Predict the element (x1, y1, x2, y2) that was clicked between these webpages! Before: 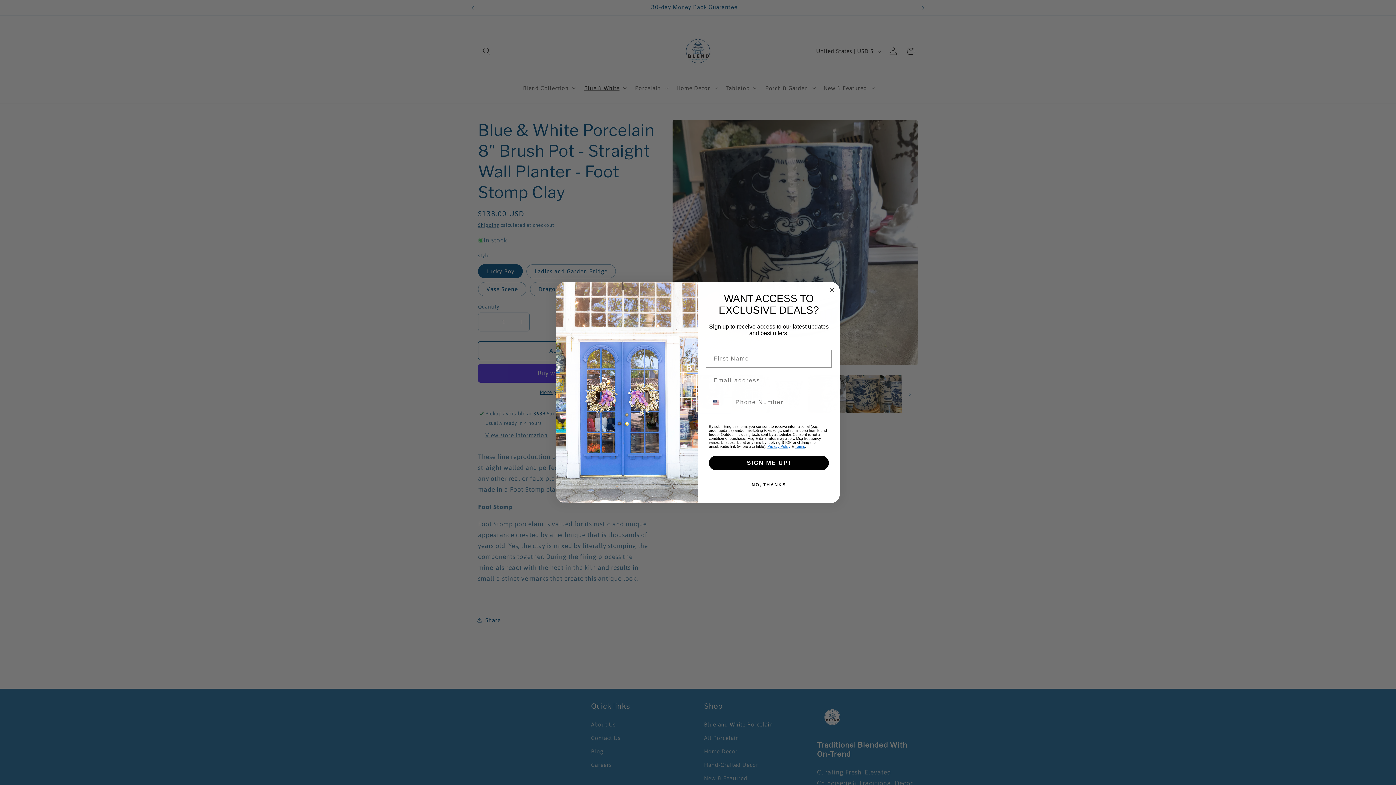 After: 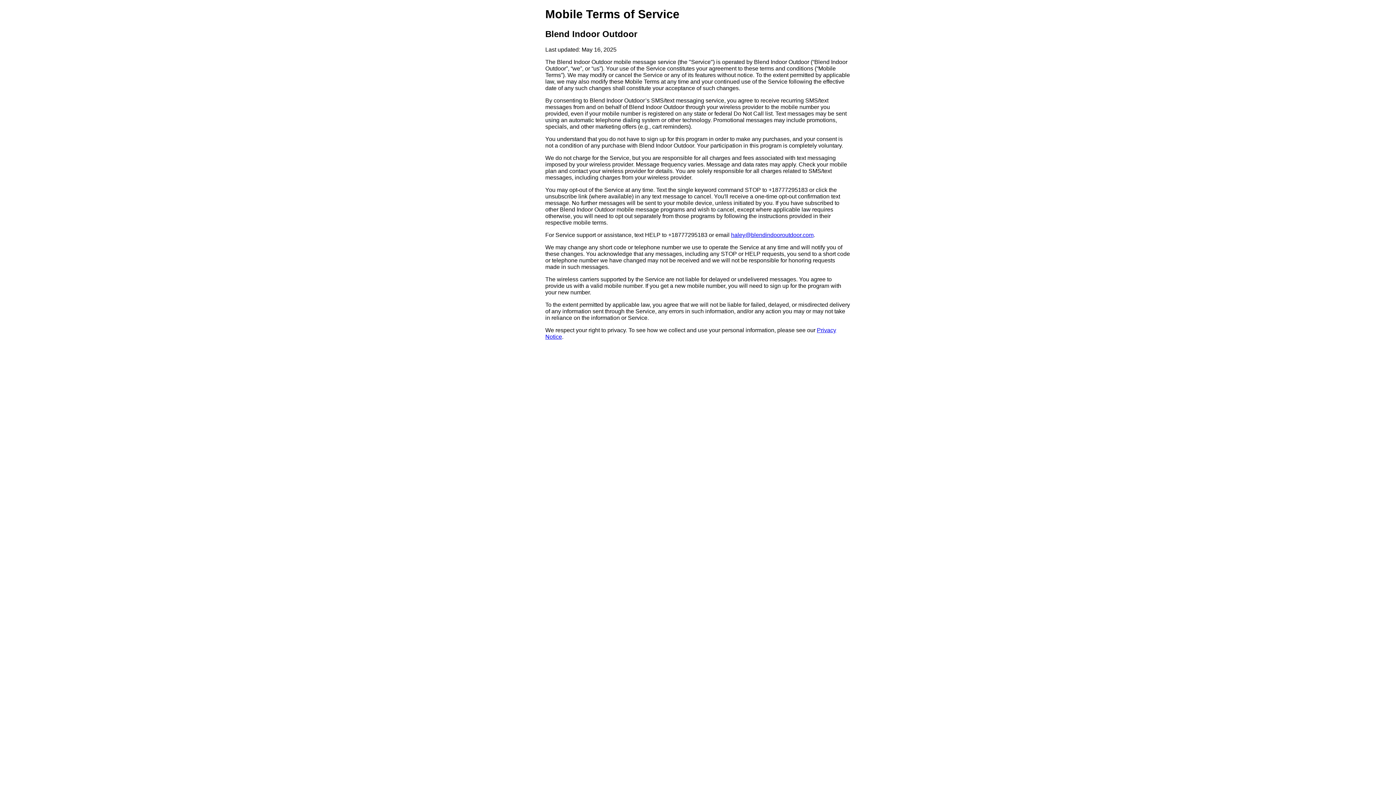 Action: label: Terms bbox: (795, 444, 805, 448)